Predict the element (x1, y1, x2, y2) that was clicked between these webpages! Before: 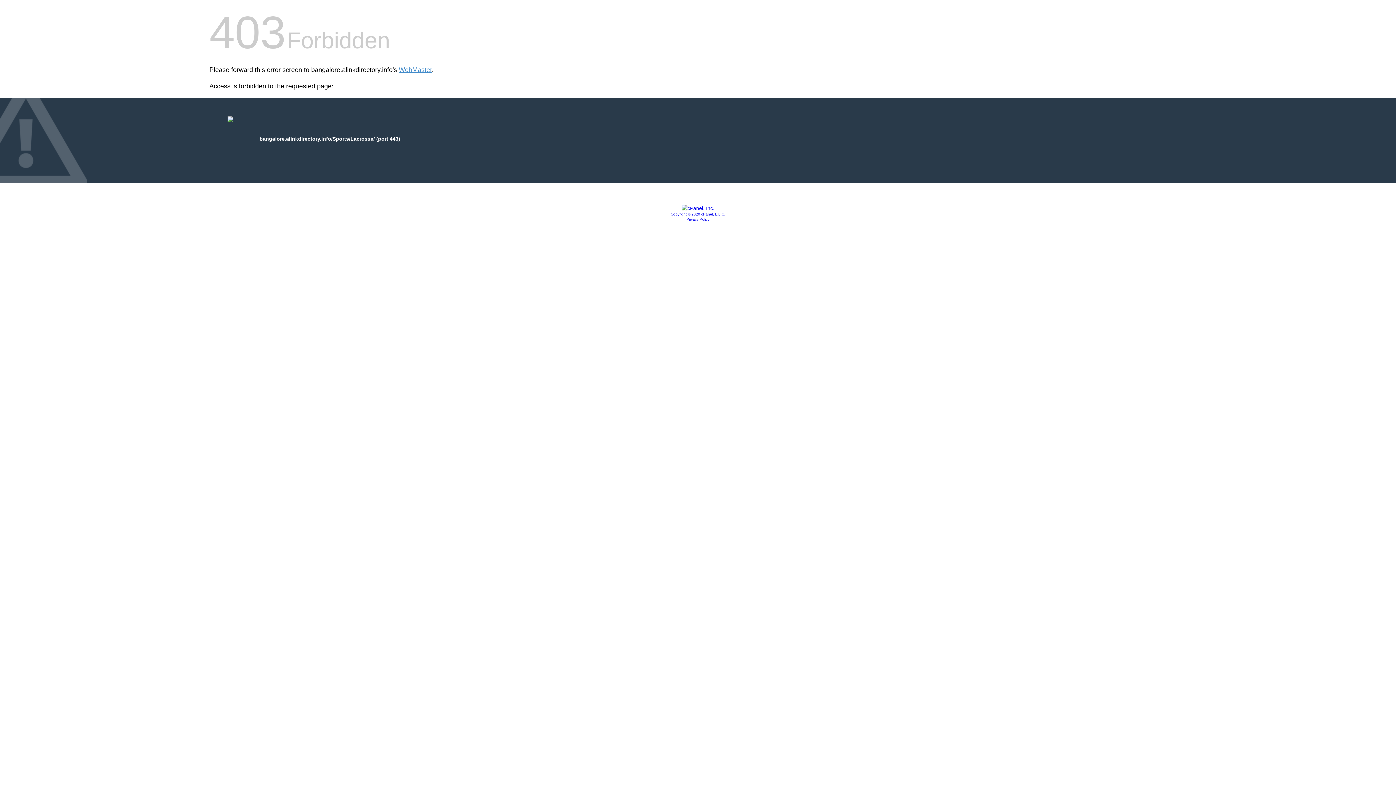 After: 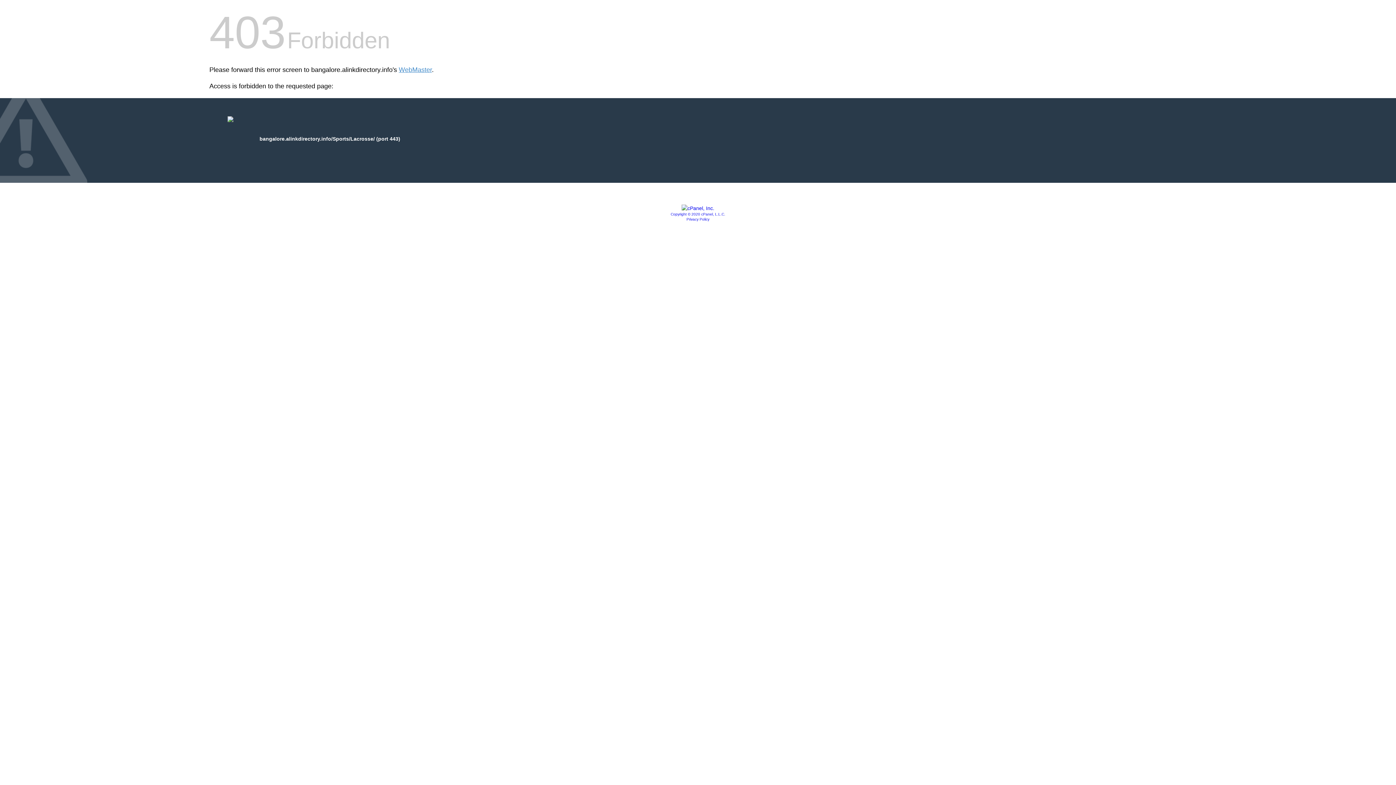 Action: bbox: (681, 205, 714, 211)